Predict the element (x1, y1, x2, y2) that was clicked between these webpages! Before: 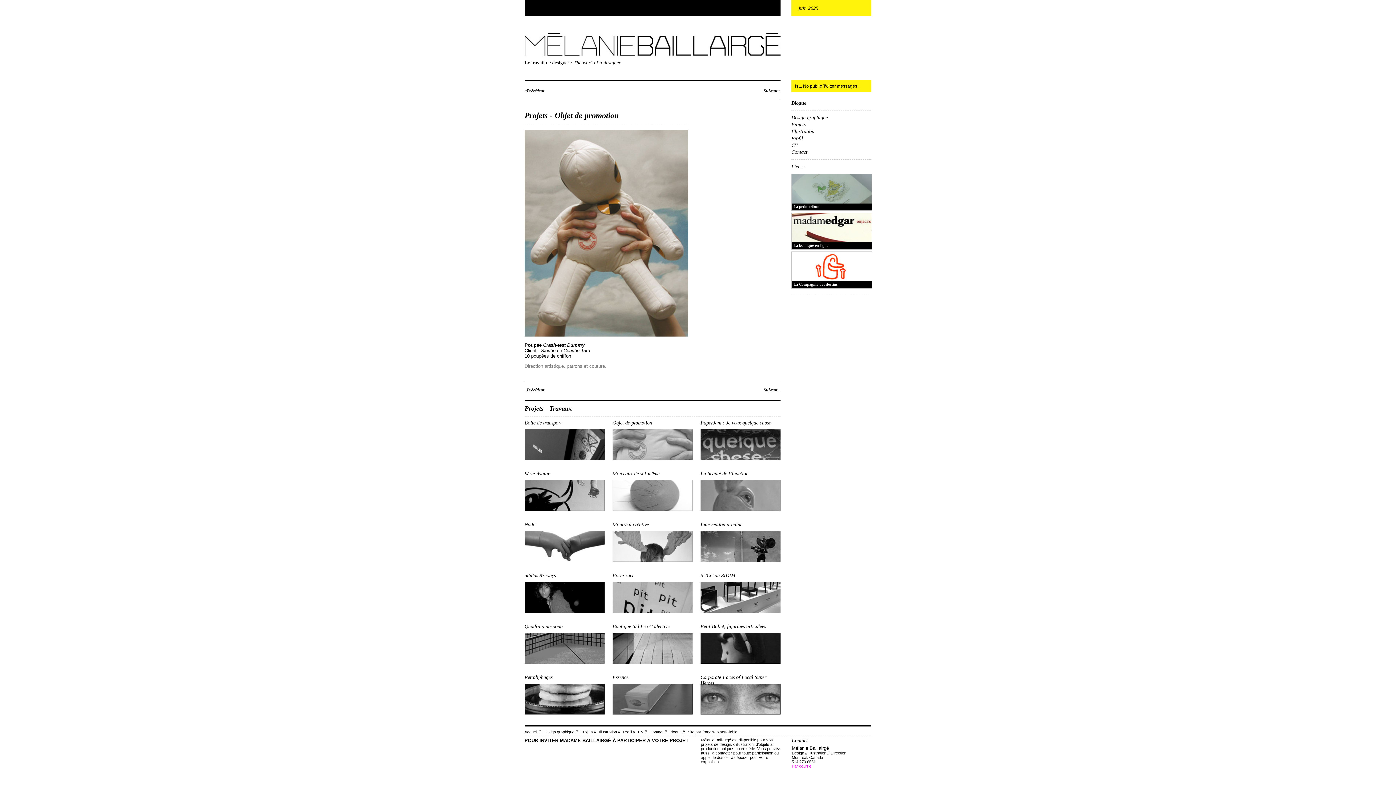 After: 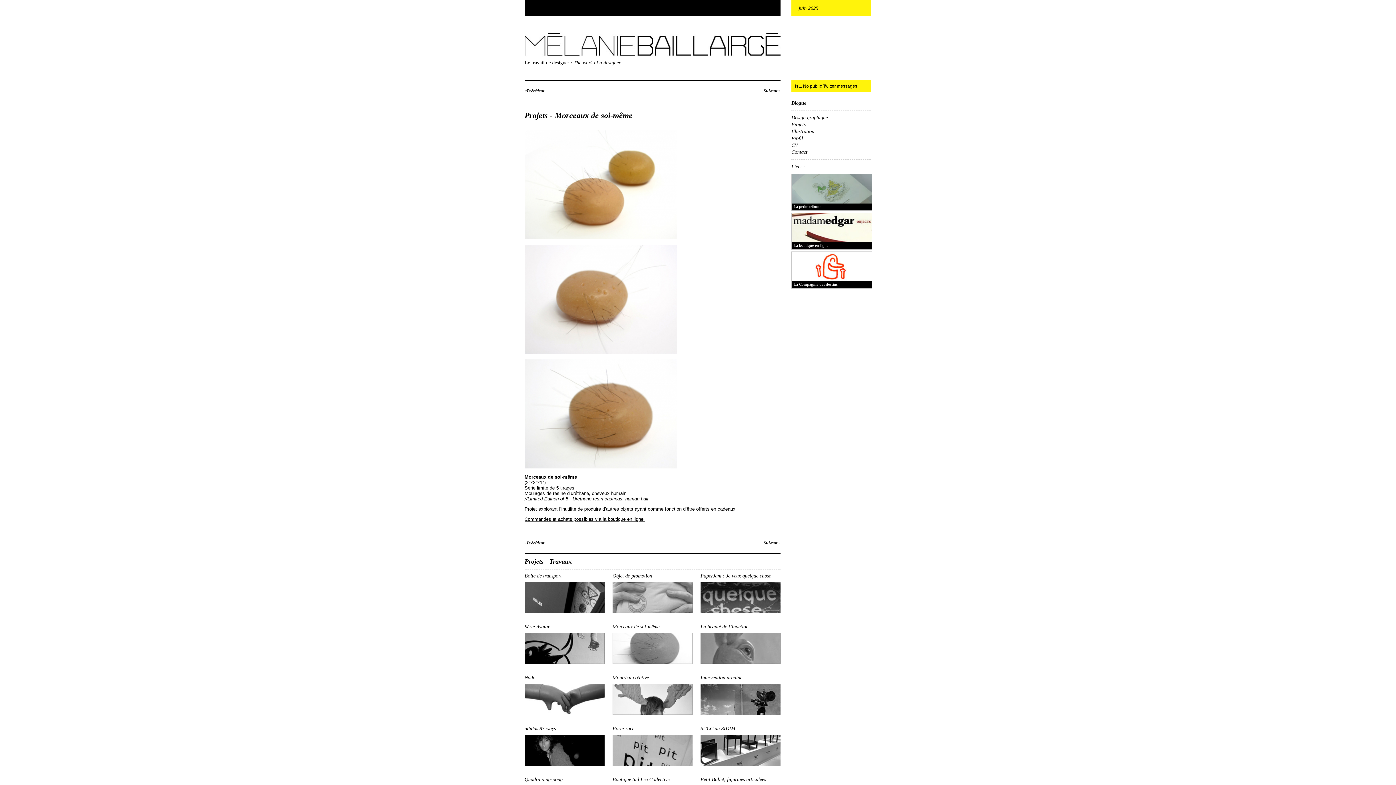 Action: label: Morceaux de soi-même bbox: (612, 471, 692, 511)